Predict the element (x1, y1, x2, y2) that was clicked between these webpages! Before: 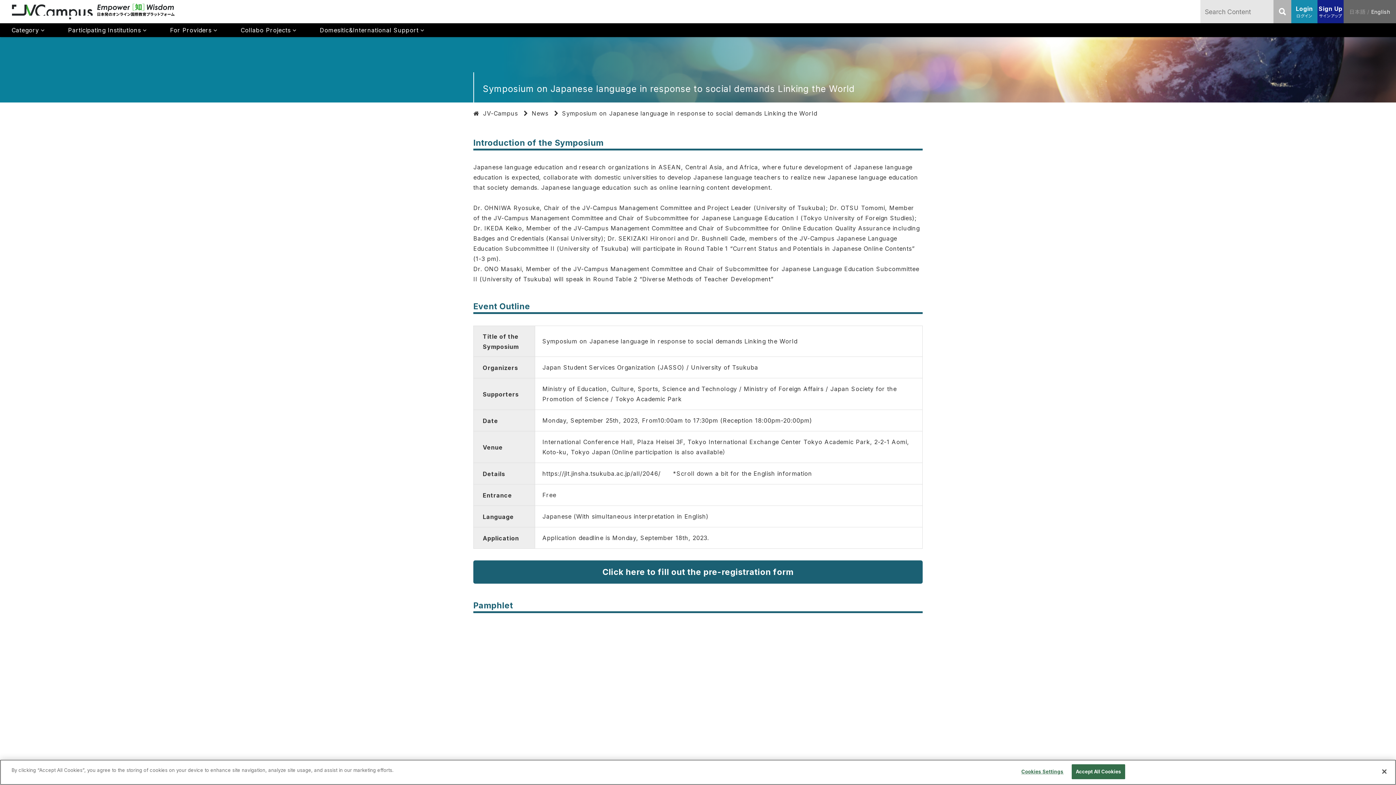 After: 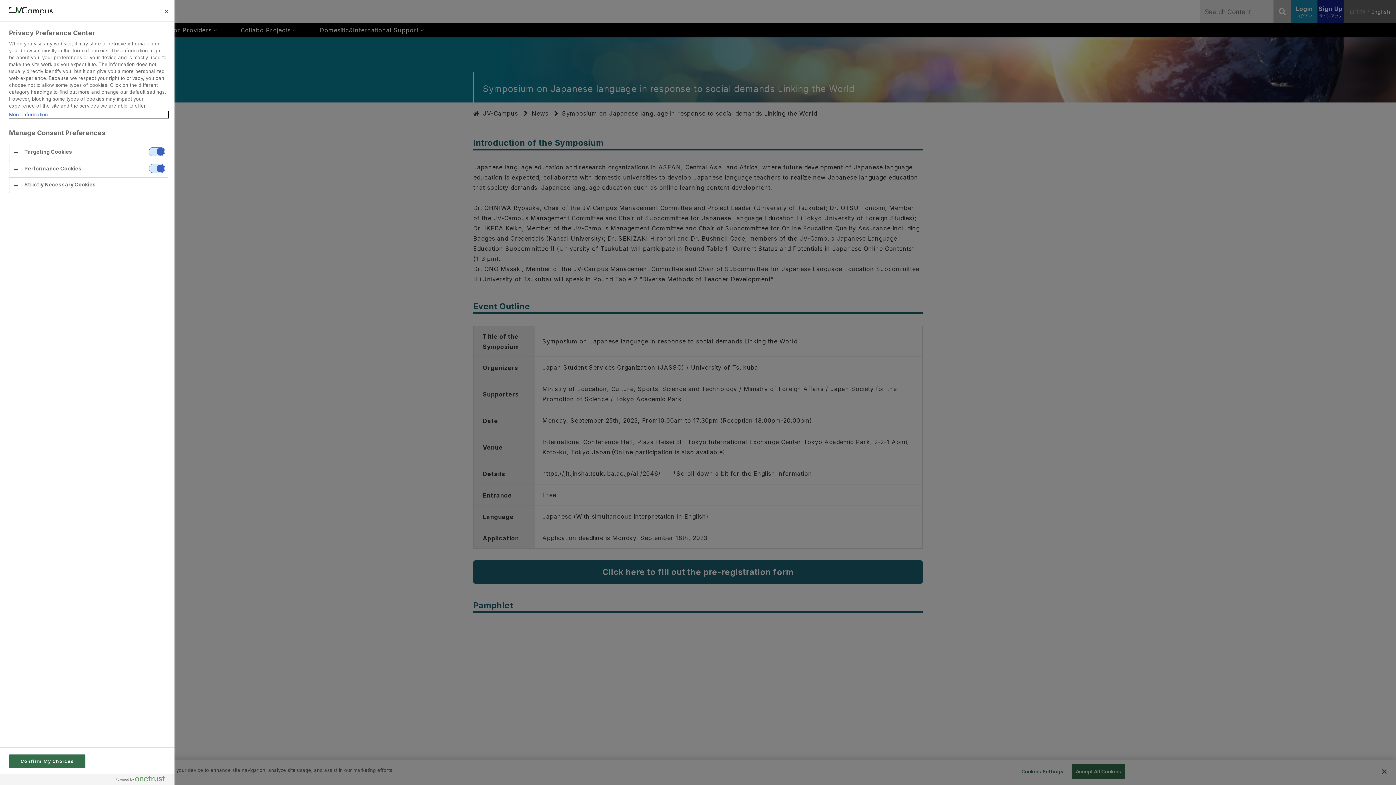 Action: label: Cookies Settings bbox: (1020, 765, 1065, 779)